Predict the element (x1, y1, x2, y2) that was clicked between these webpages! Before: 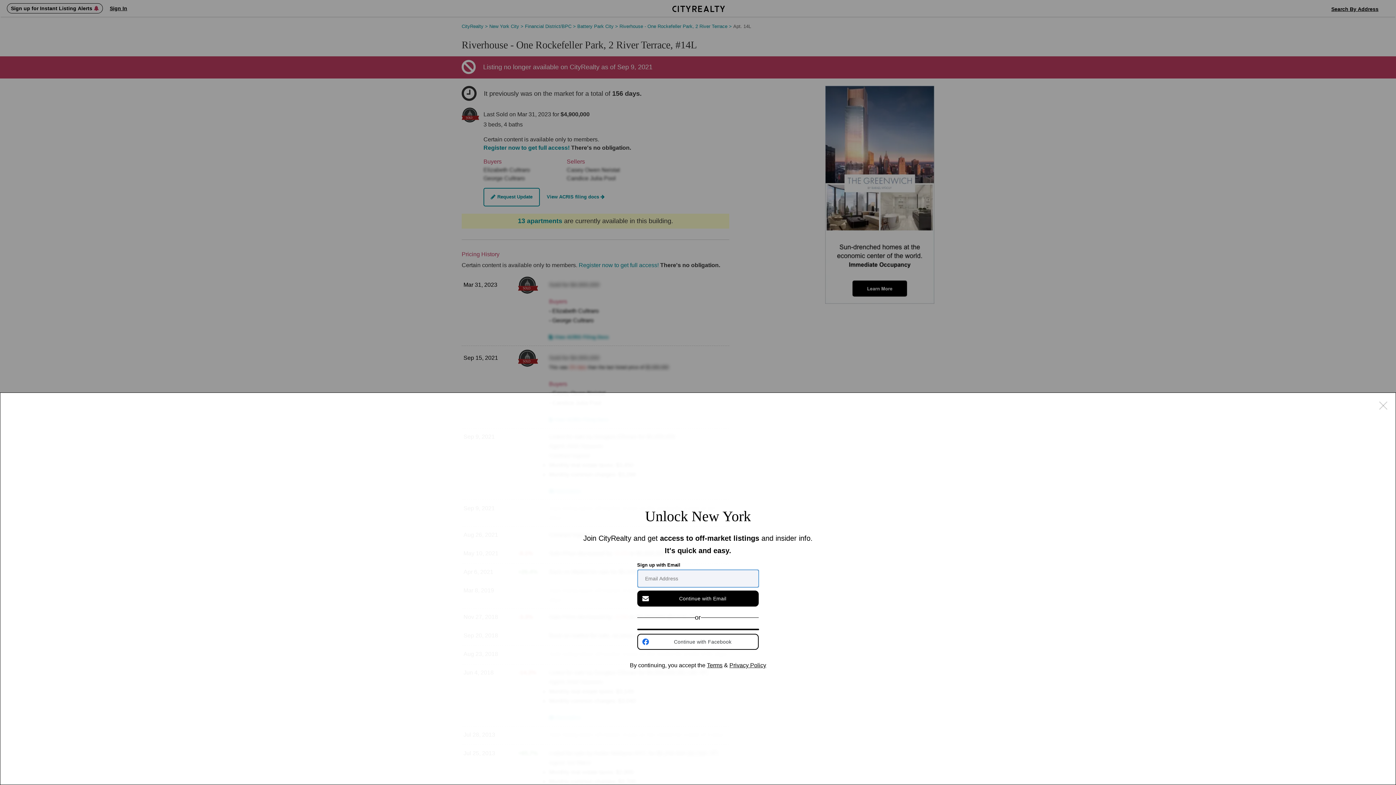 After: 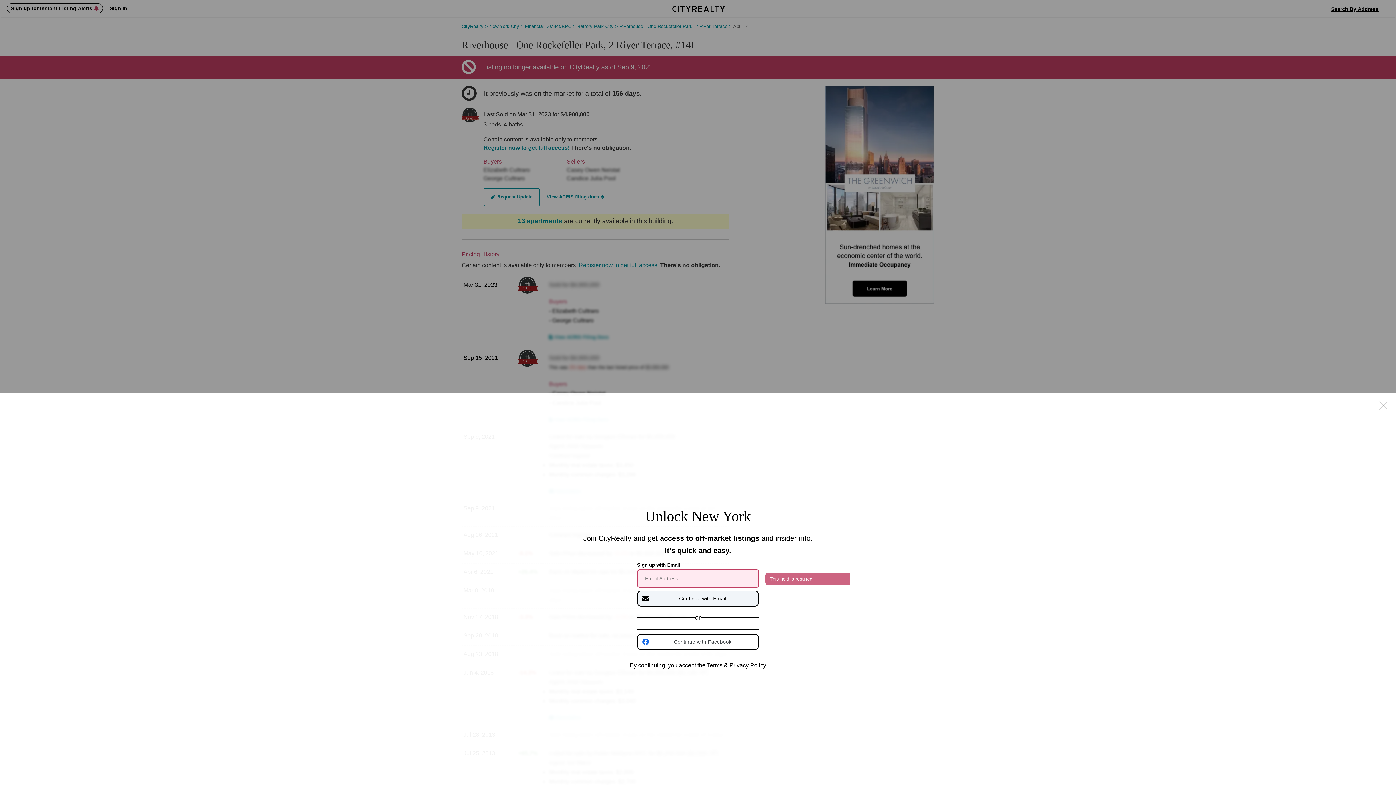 Action: bbox: (637, 590, 758, 606) label: Continue with Email